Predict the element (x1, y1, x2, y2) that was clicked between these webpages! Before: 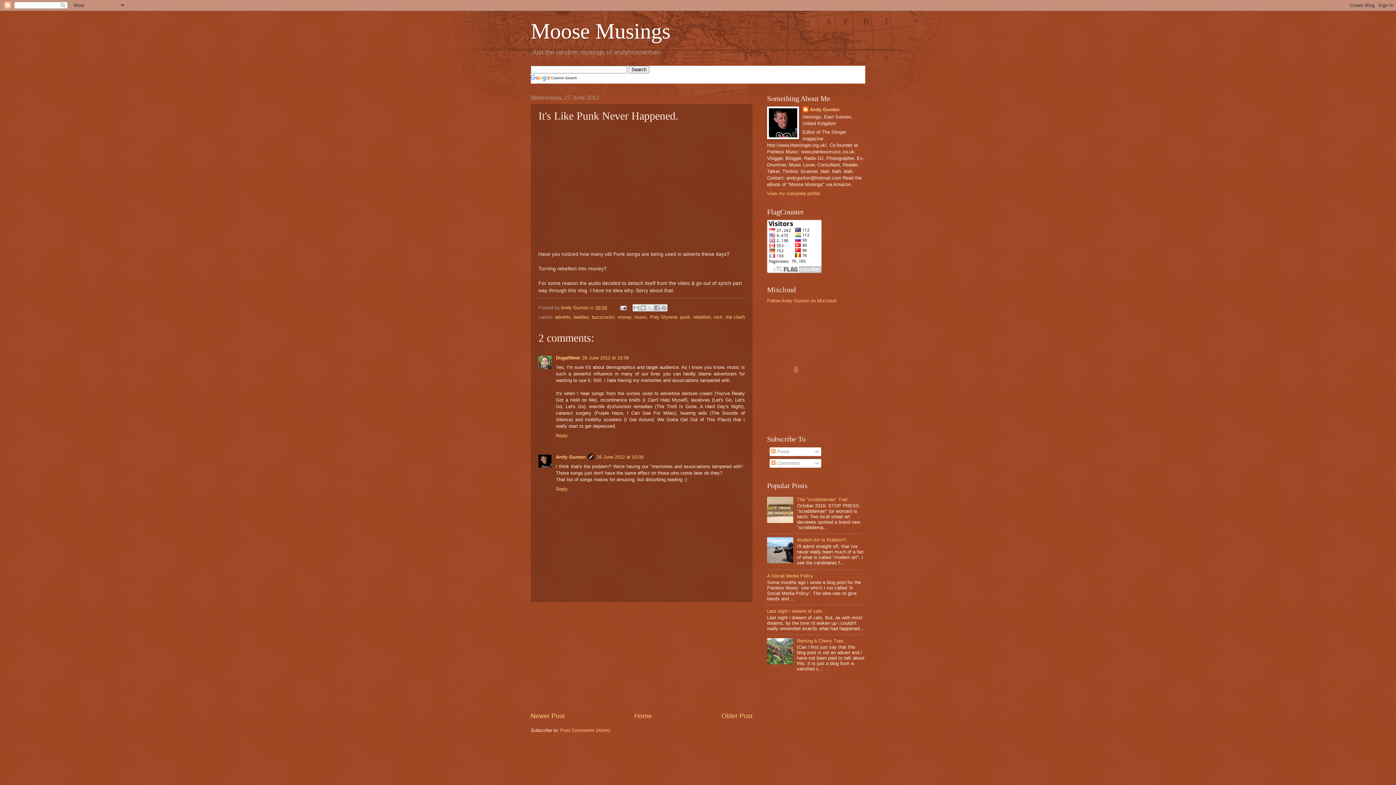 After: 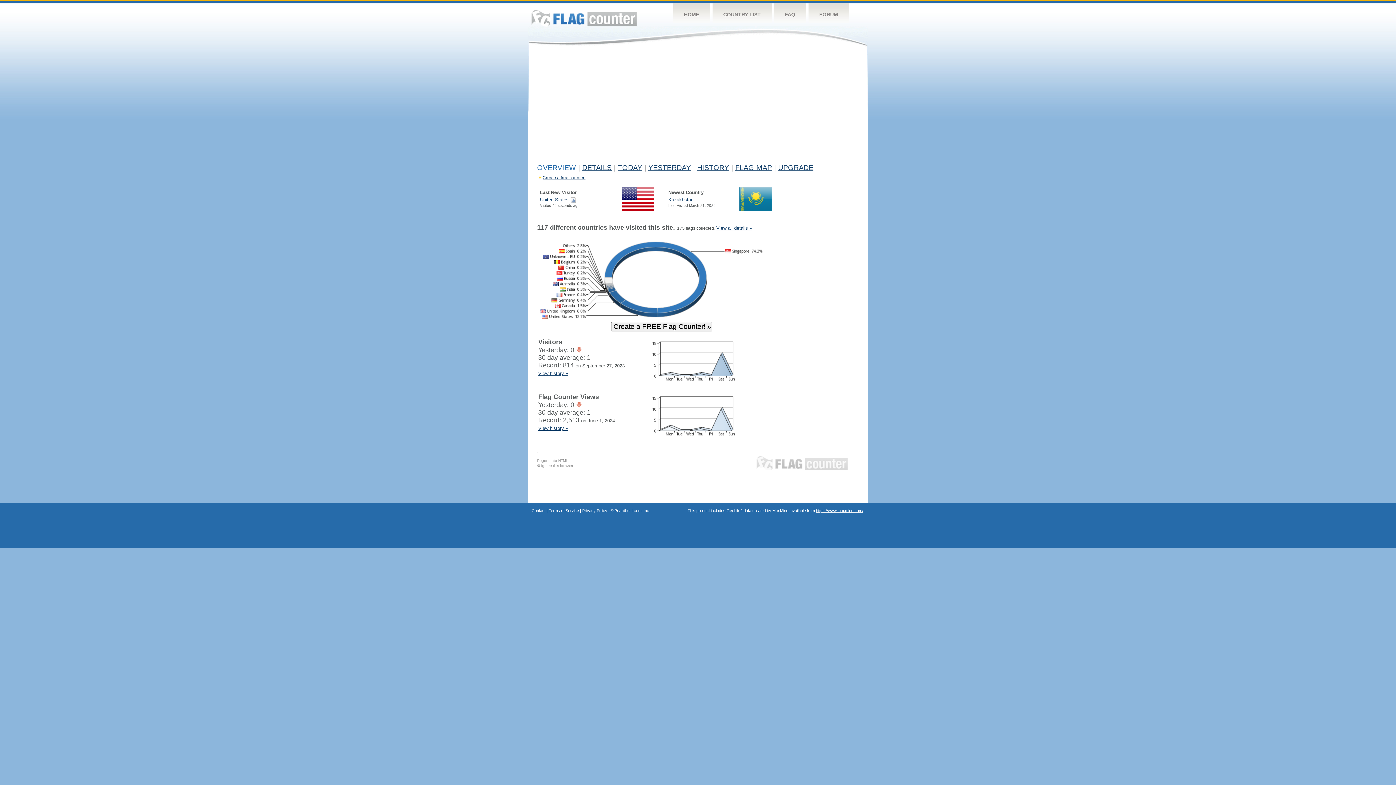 Action: bbox: (767, 268, 821, 274)